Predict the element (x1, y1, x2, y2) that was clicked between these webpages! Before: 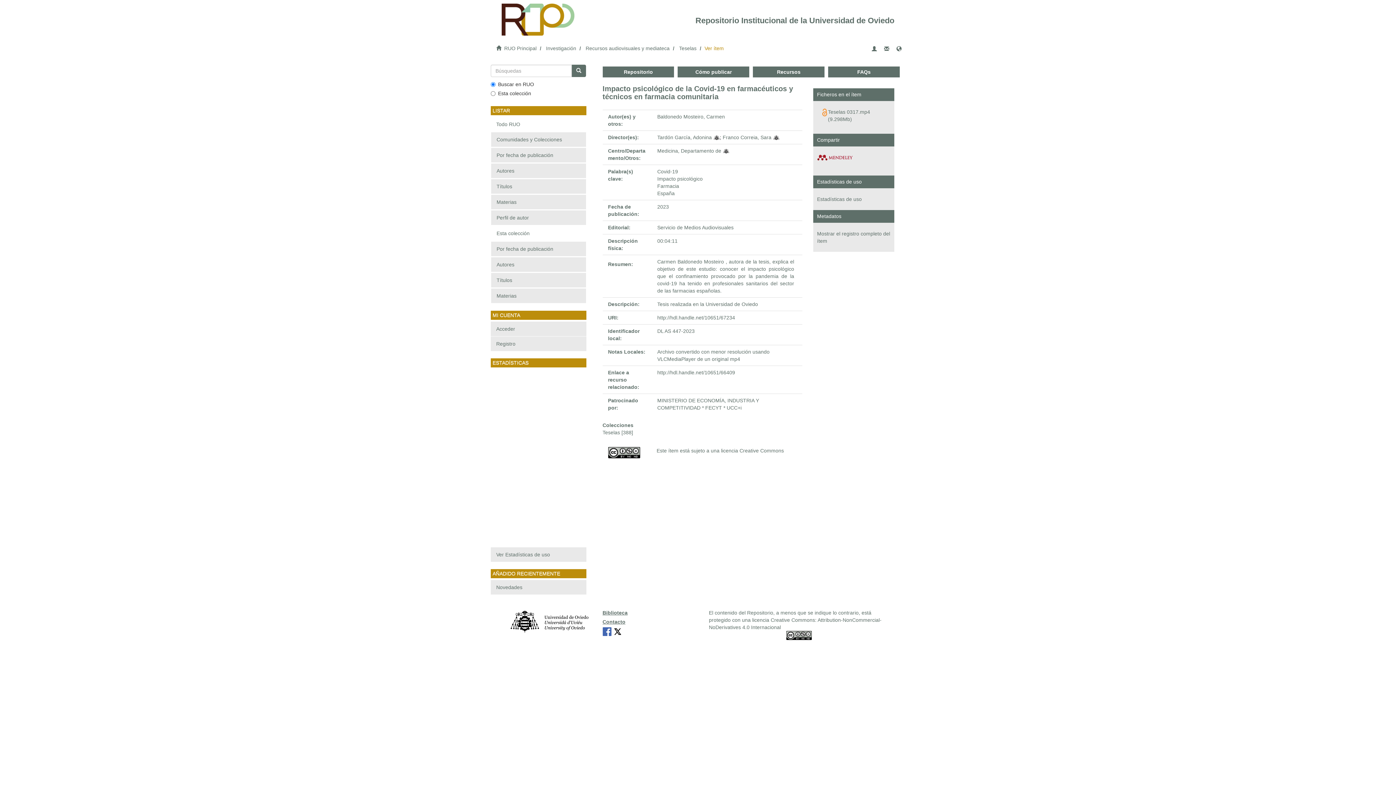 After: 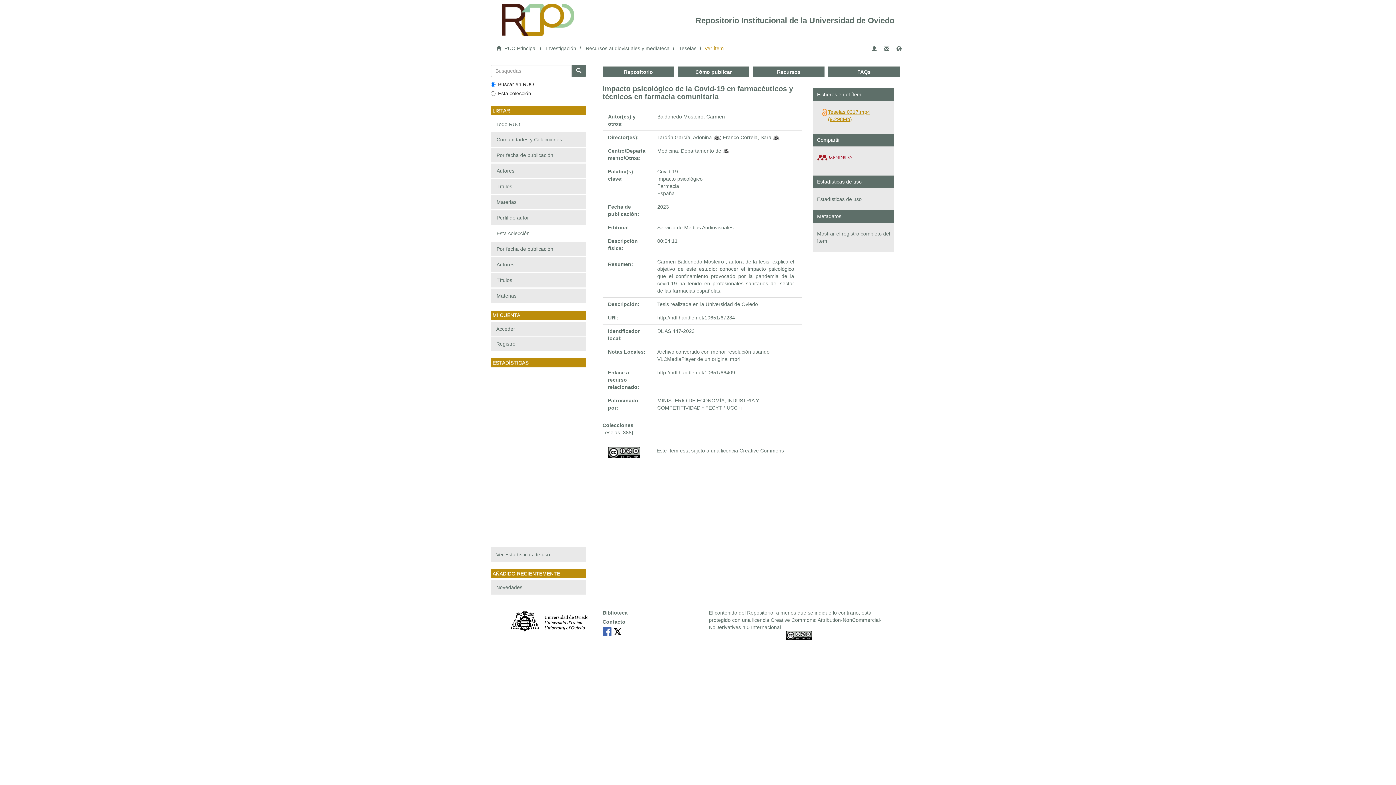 Action: bbox: (817, 108, 890, 122) label: Teselas 0317.mp4 (9.298Mb)